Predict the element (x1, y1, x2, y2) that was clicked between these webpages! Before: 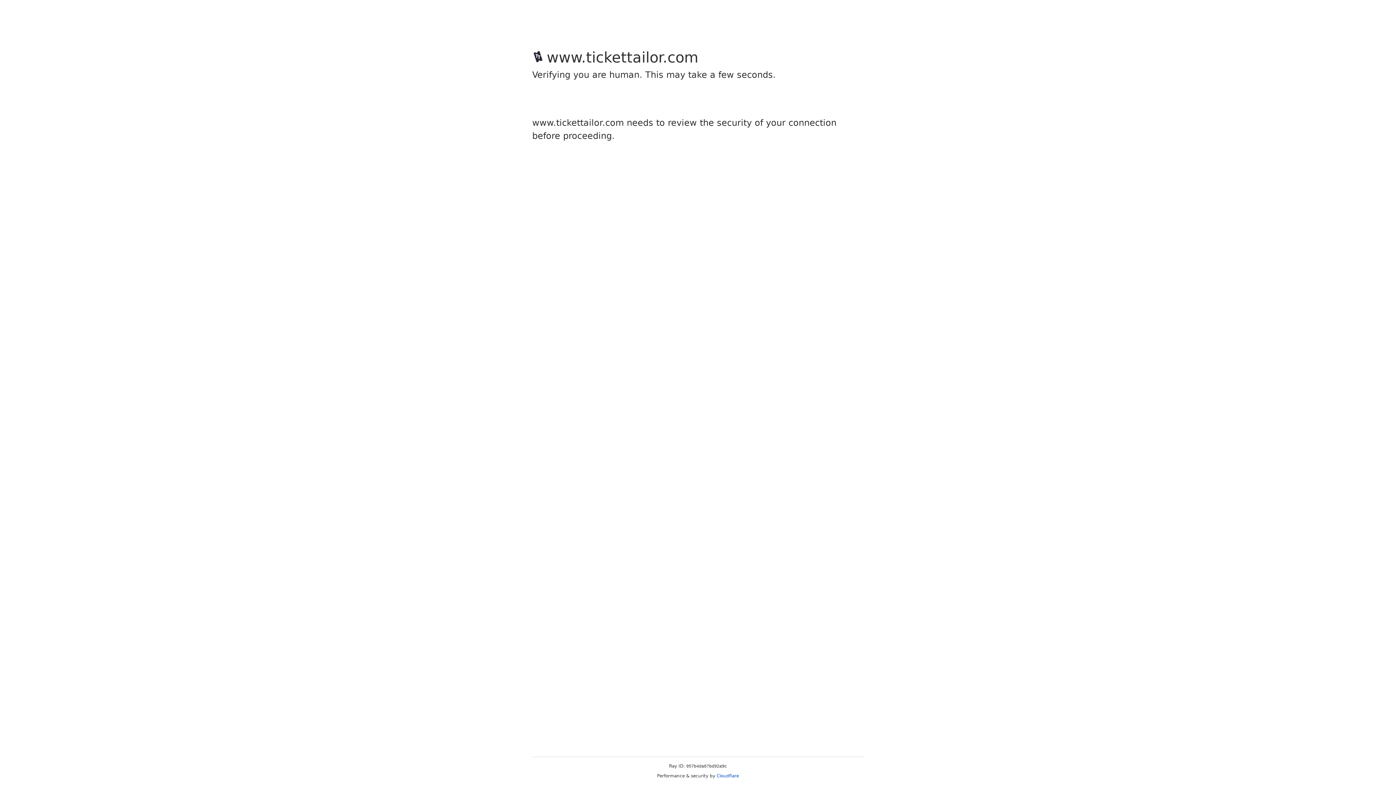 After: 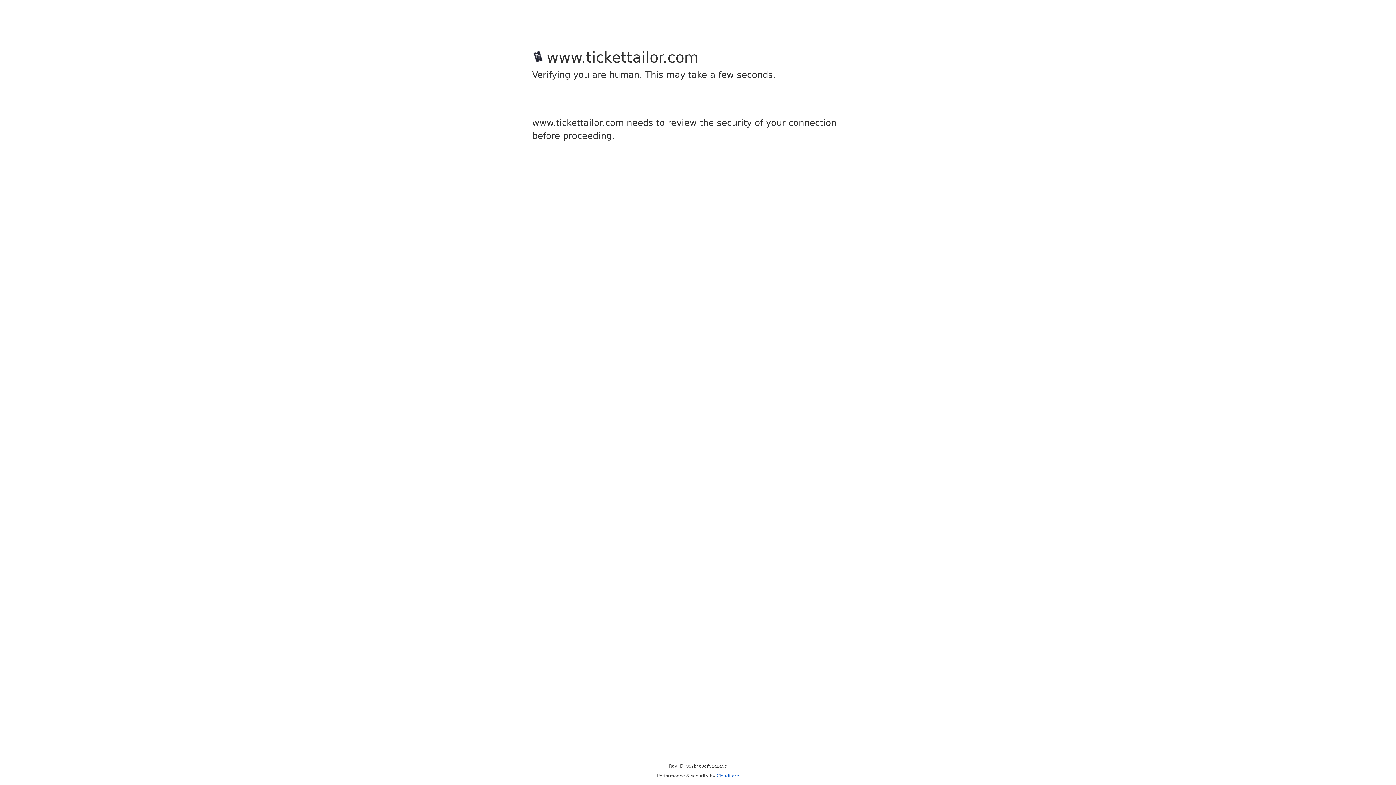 Action: label: Cloudflare bbox: (716, 773, 739, 778)